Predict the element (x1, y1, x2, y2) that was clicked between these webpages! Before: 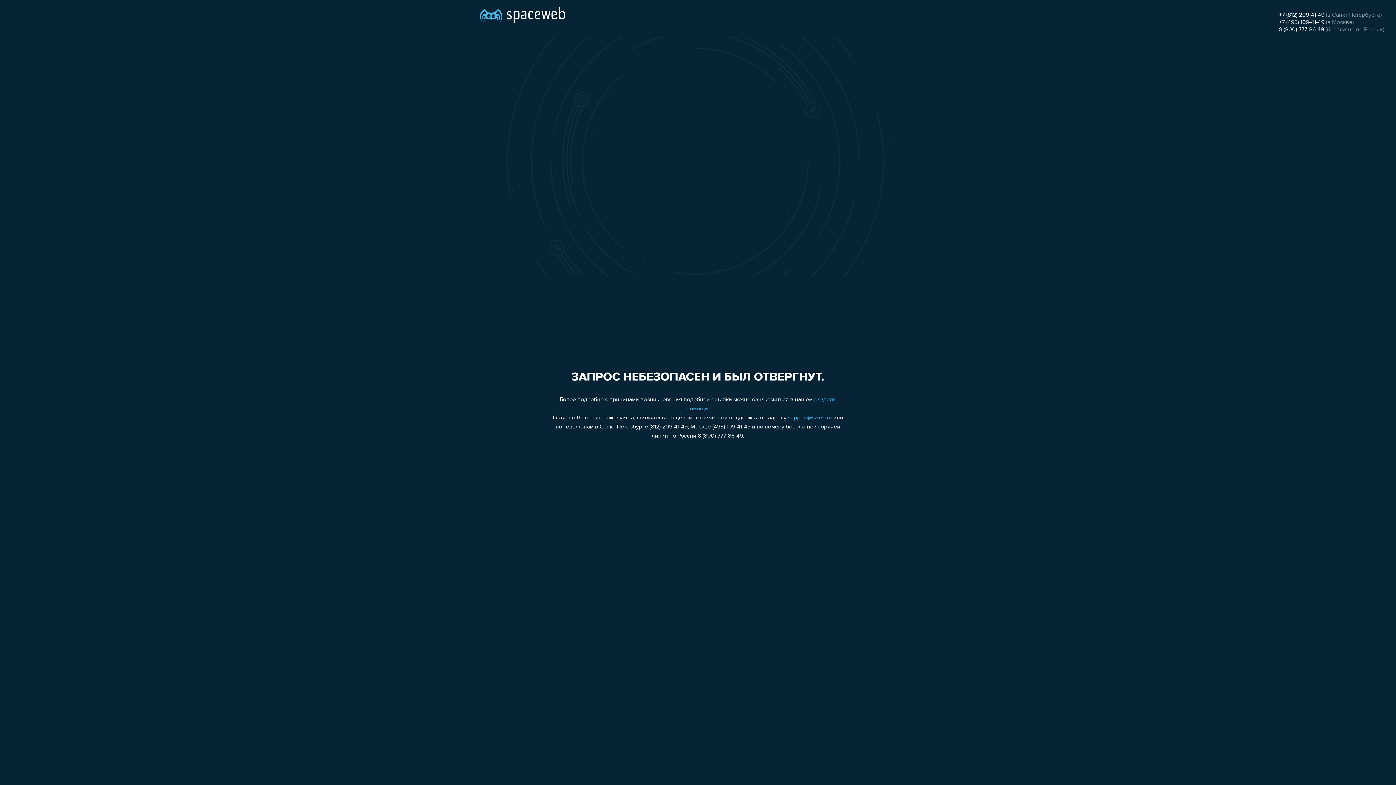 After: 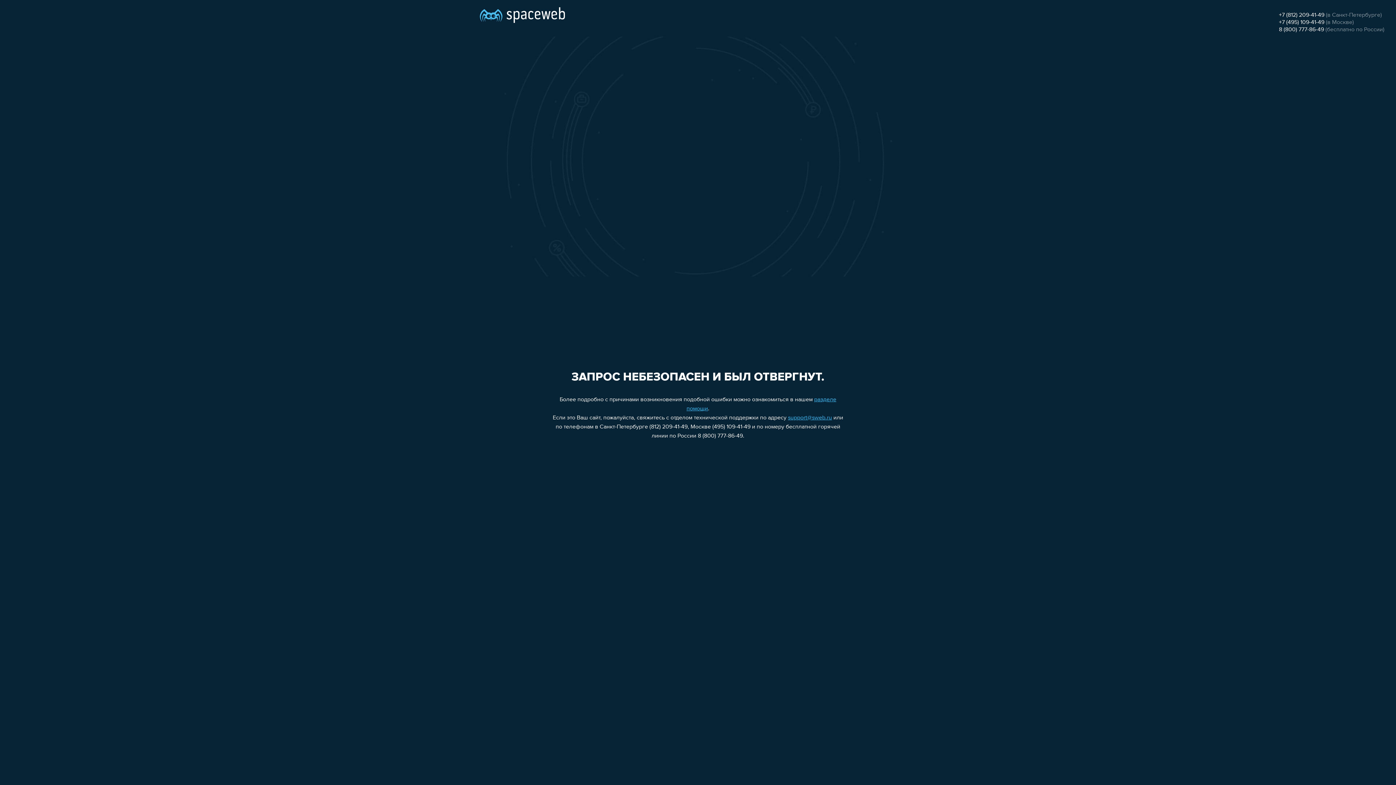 Action: label: +7 (495) 109-41-49 bbox: (1279, 19, 1324, 25)